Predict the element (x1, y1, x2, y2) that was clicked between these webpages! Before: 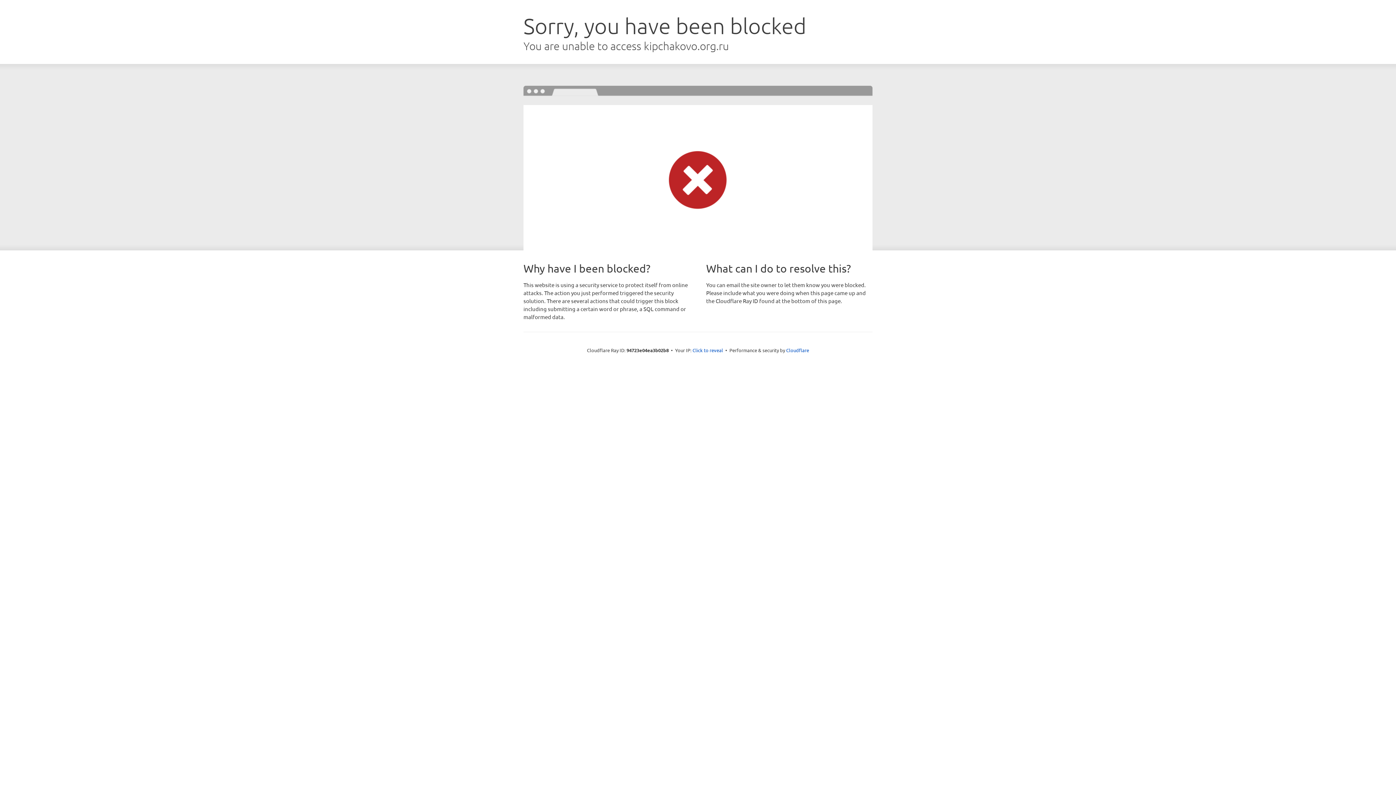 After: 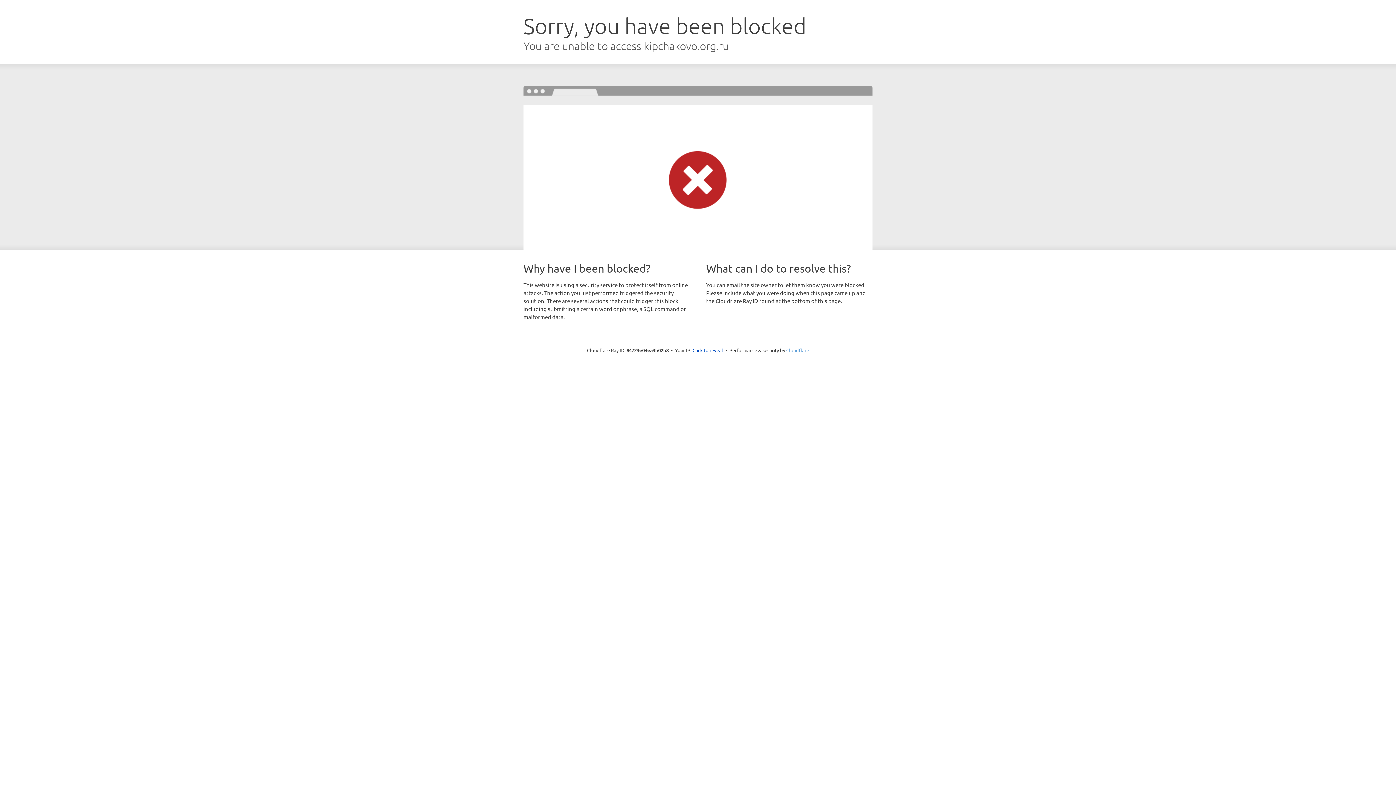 Action: bbox: (786, 347, 809, 353) label: Cloudflare